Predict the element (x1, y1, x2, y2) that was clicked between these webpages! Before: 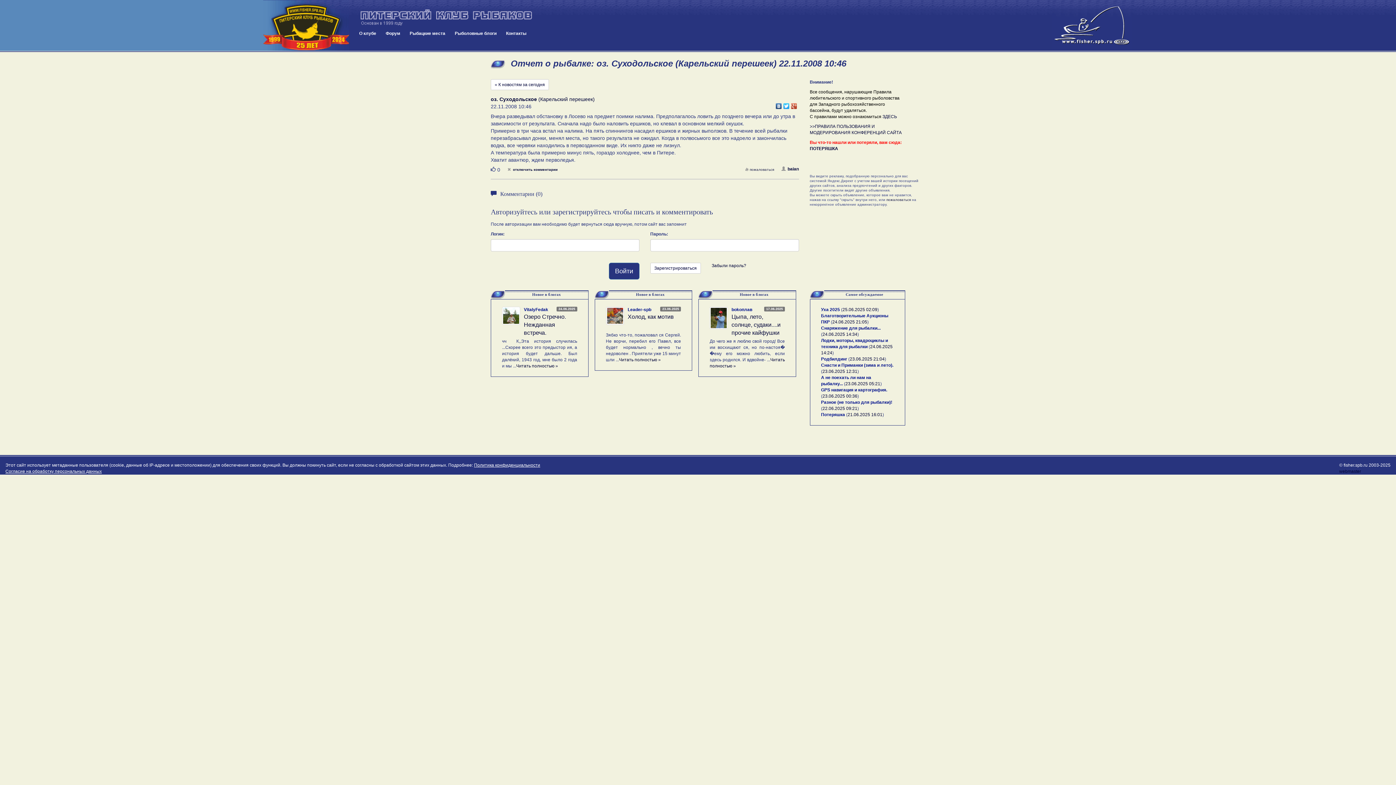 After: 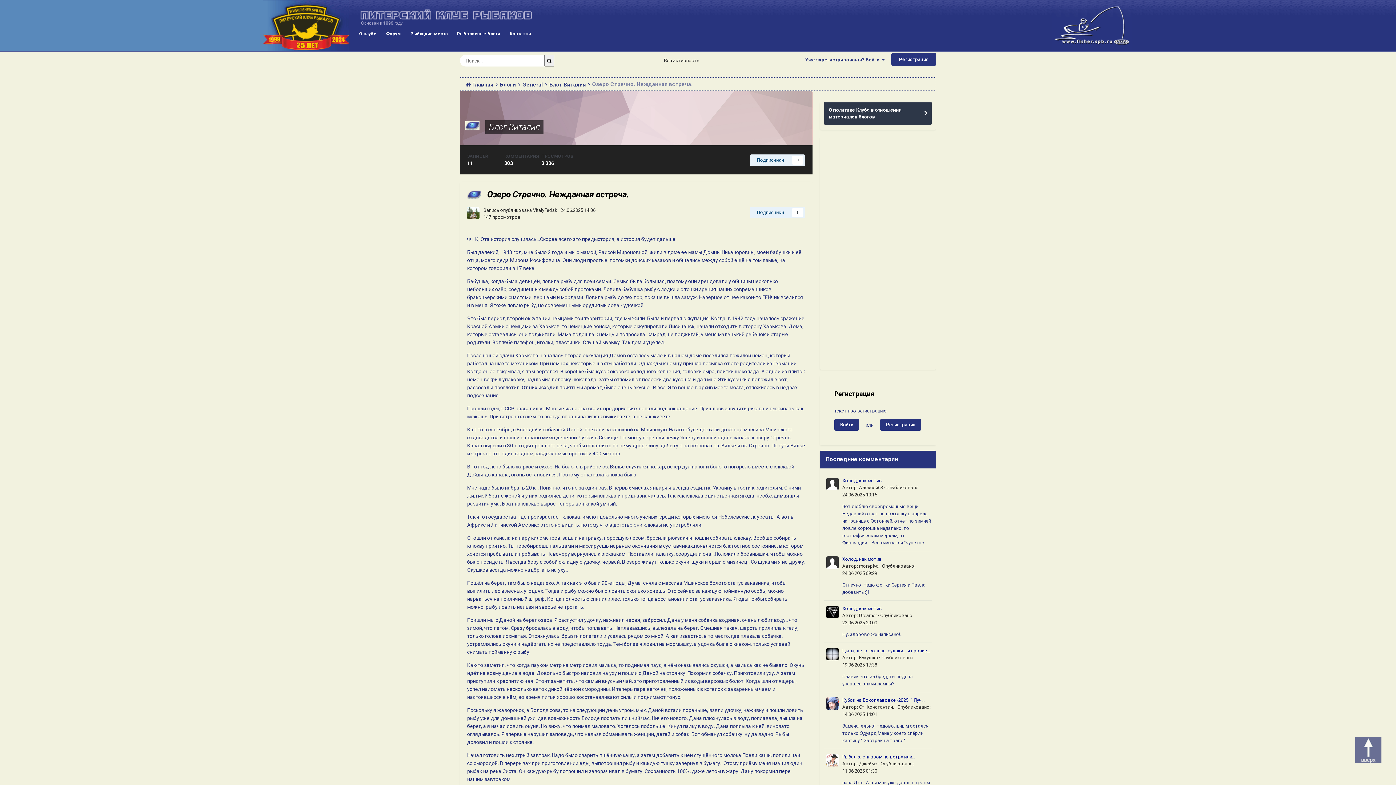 Action: label: Озеро Стречно. Нежданная встреча. bbox: (524, 313, 566, 336)